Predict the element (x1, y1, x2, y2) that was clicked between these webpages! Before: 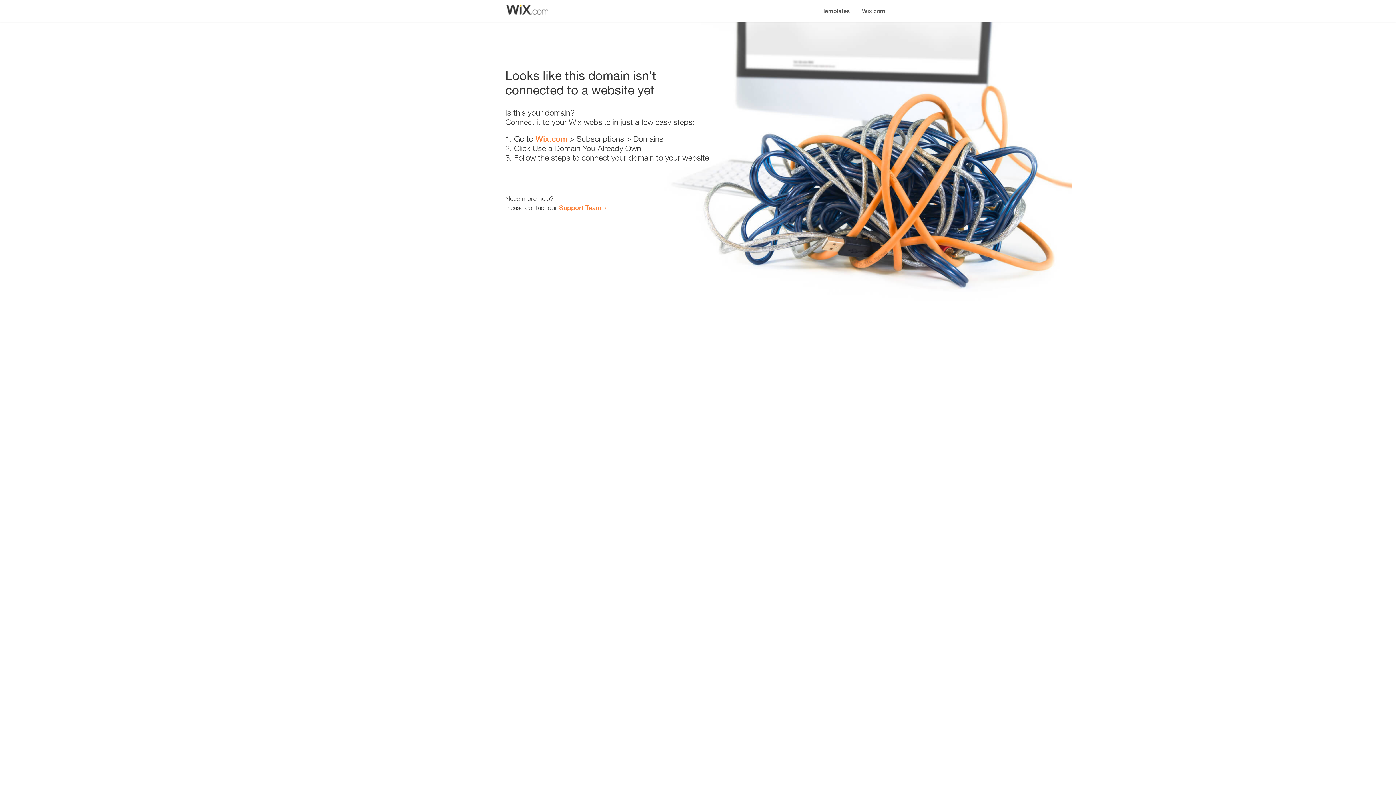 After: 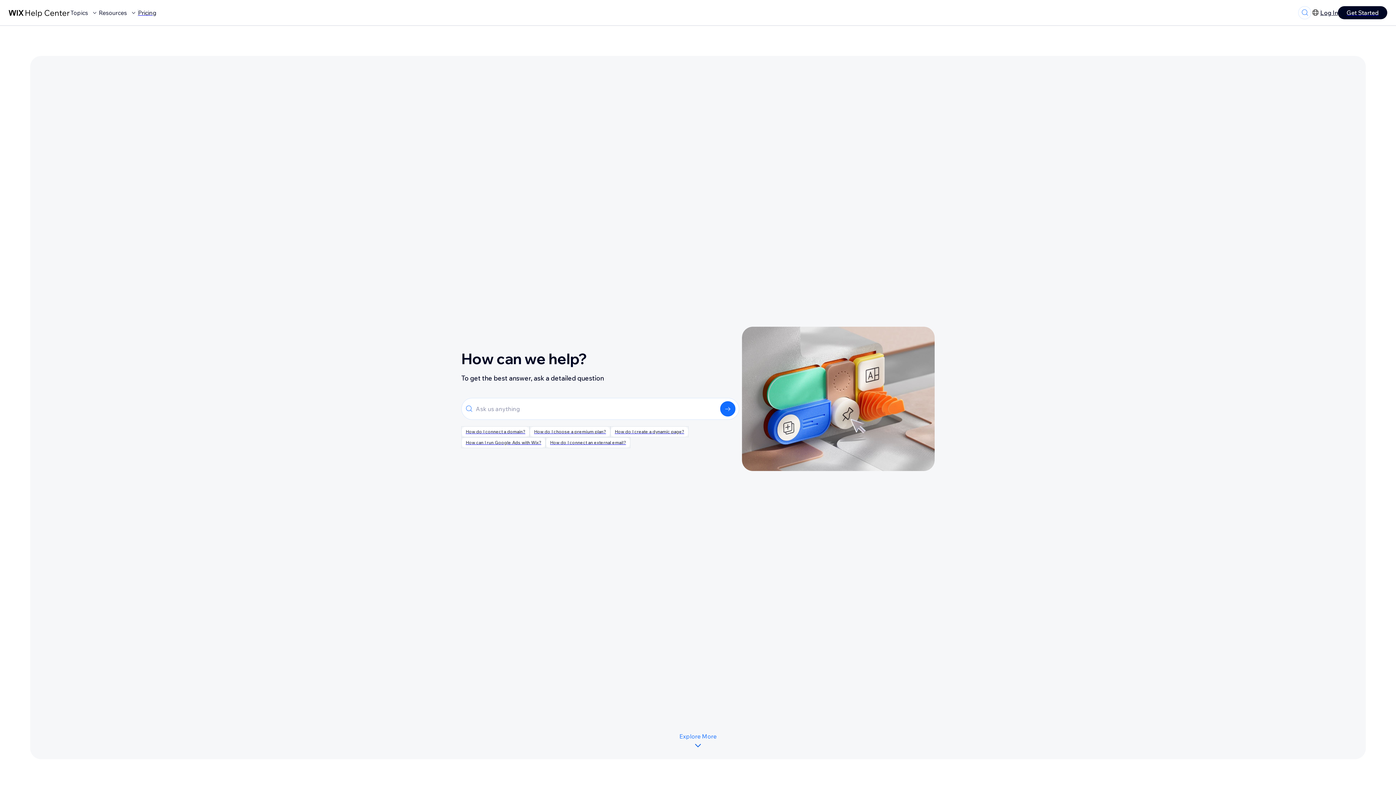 Action: bbox: (559, 203, 601, 211) label: Support Team